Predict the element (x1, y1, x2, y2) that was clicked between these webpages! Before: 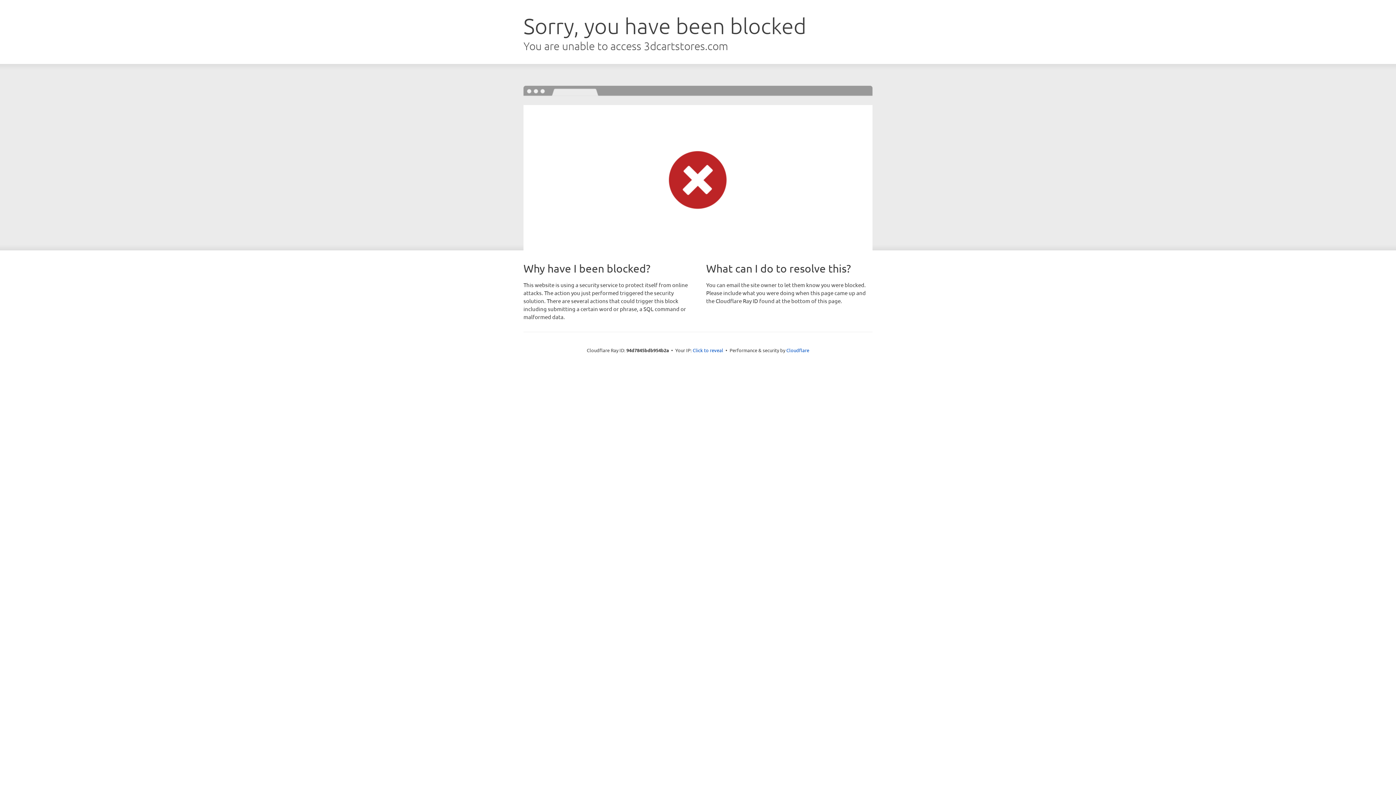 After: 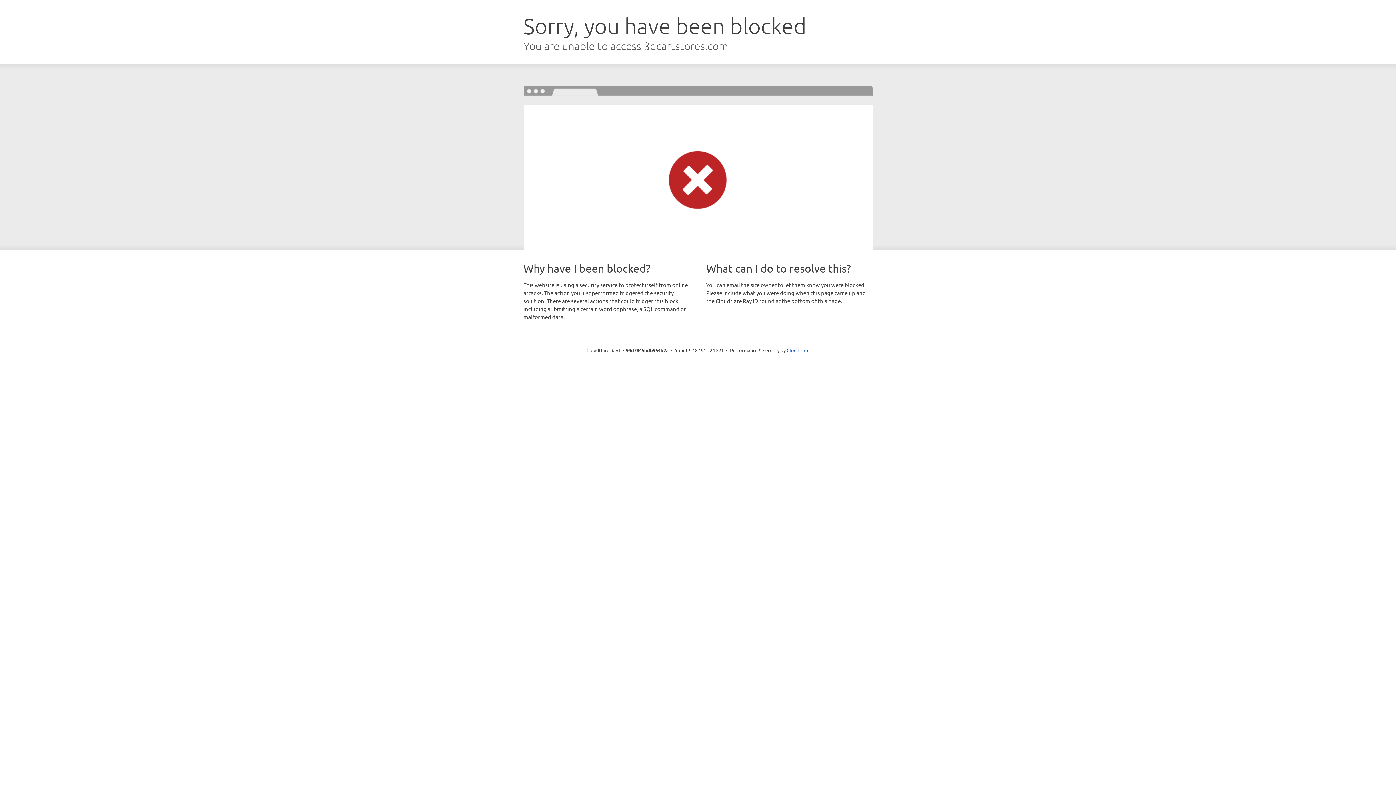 Action: bbox: (692, 346, 723, 353) label: Click to reveal